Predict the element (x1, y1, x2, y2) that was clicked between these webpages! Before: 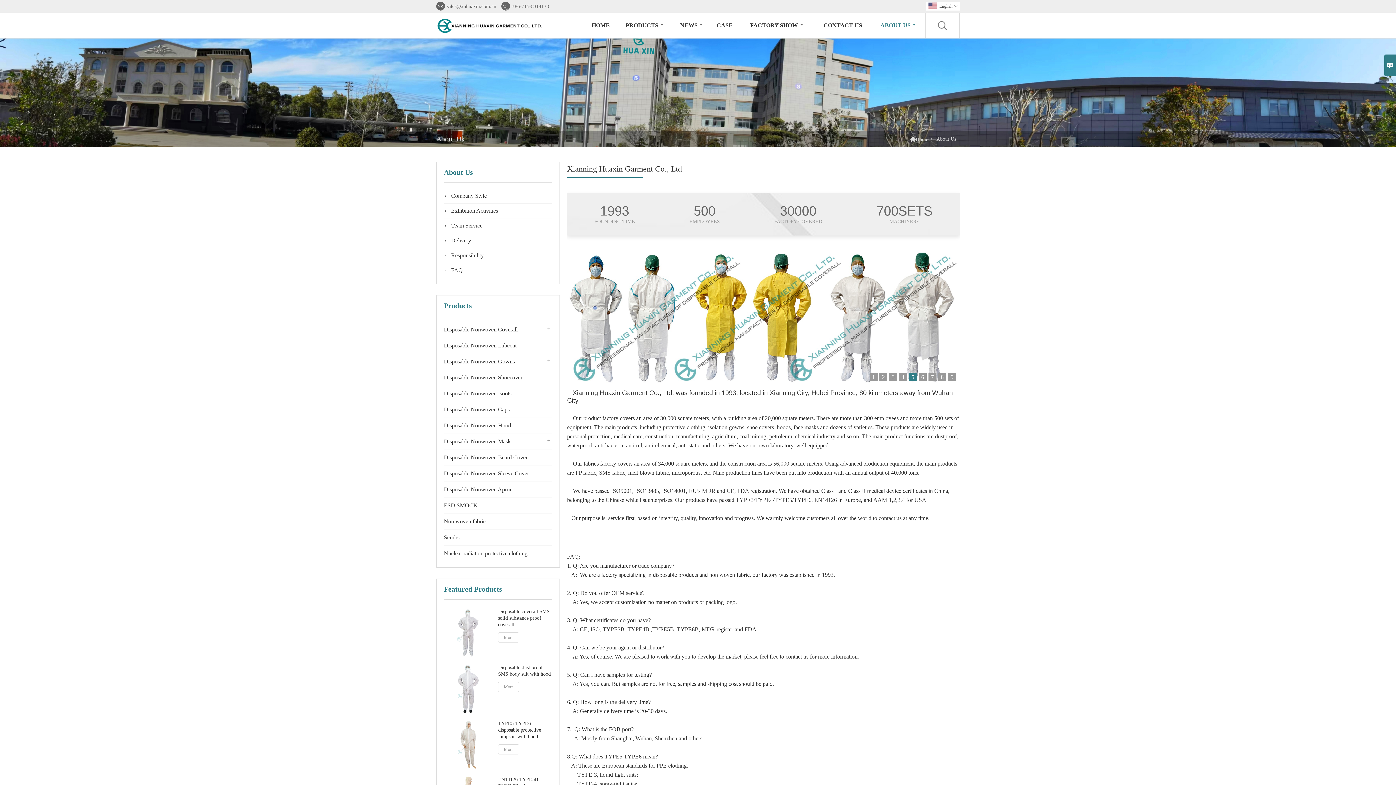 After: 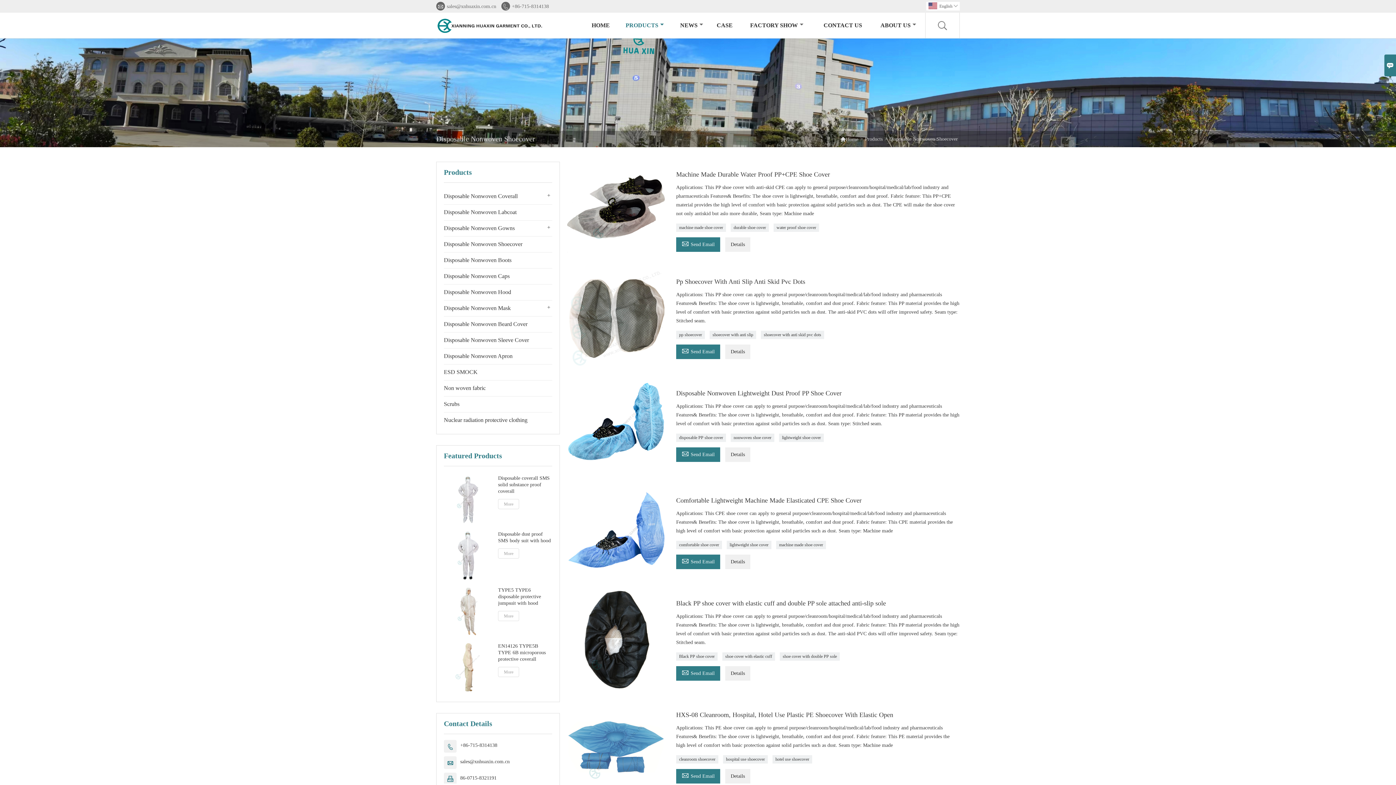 Action: bbox: (444, 374, 522, 381) label: Disposable Nonwoven Shoecover